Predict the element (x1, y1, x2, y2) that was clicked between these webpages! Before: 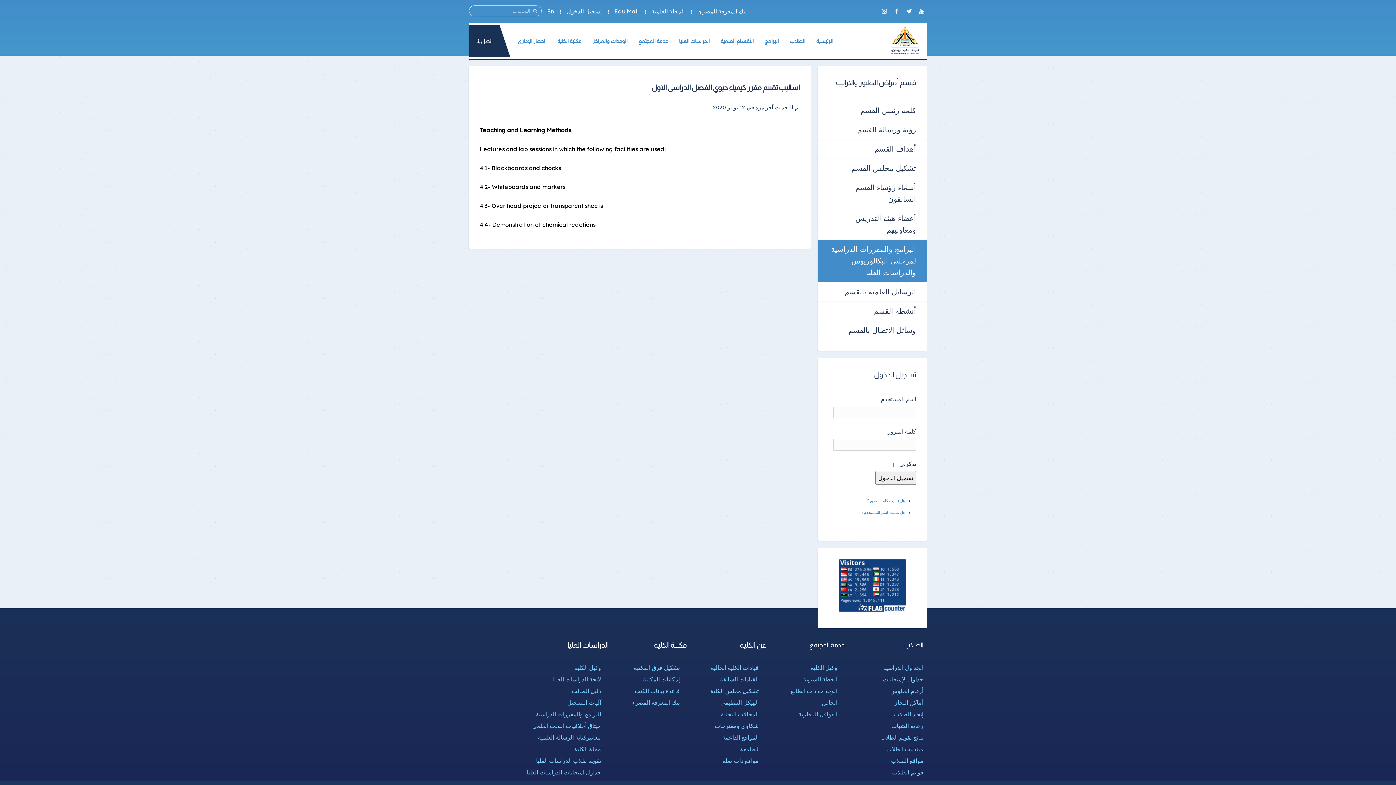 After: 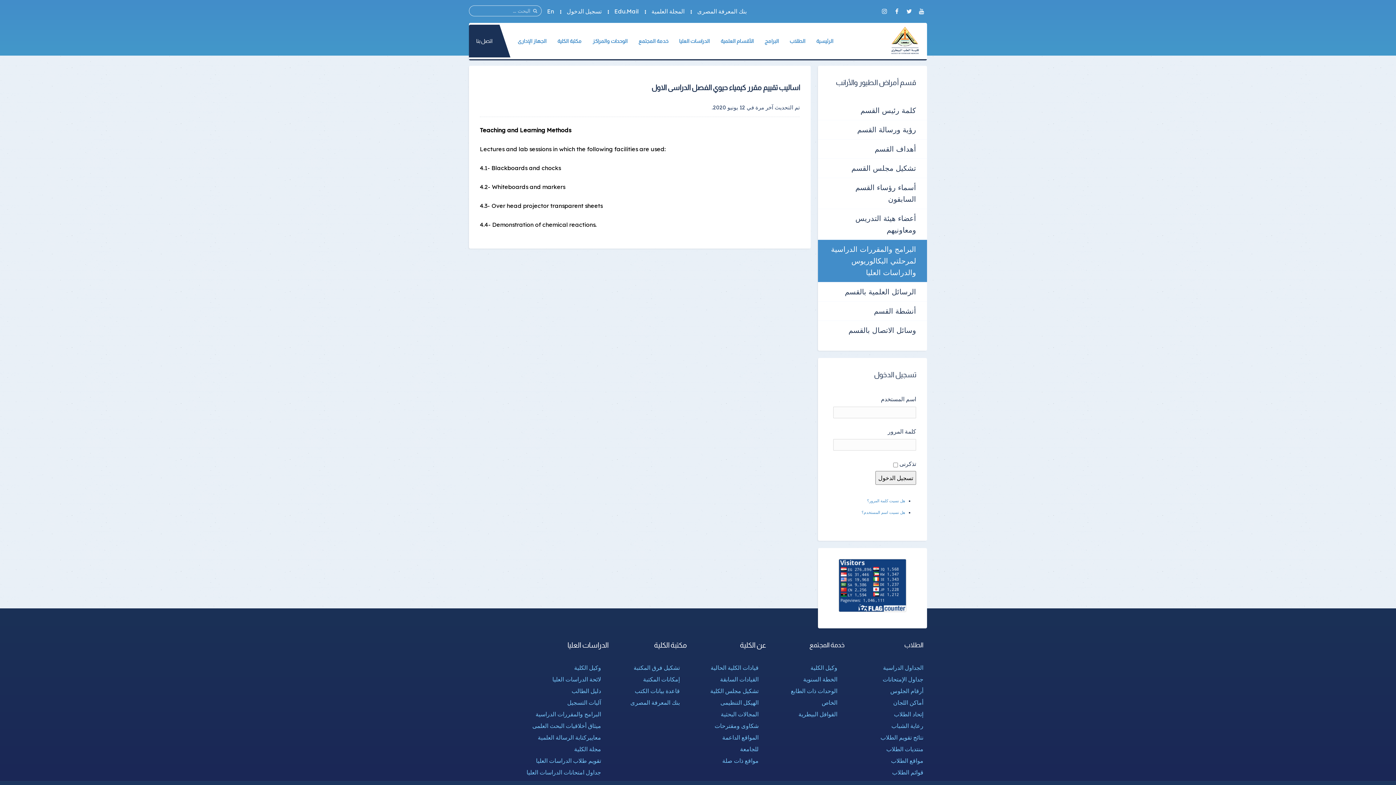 Action: bbox: (829, 559, 916, 612)